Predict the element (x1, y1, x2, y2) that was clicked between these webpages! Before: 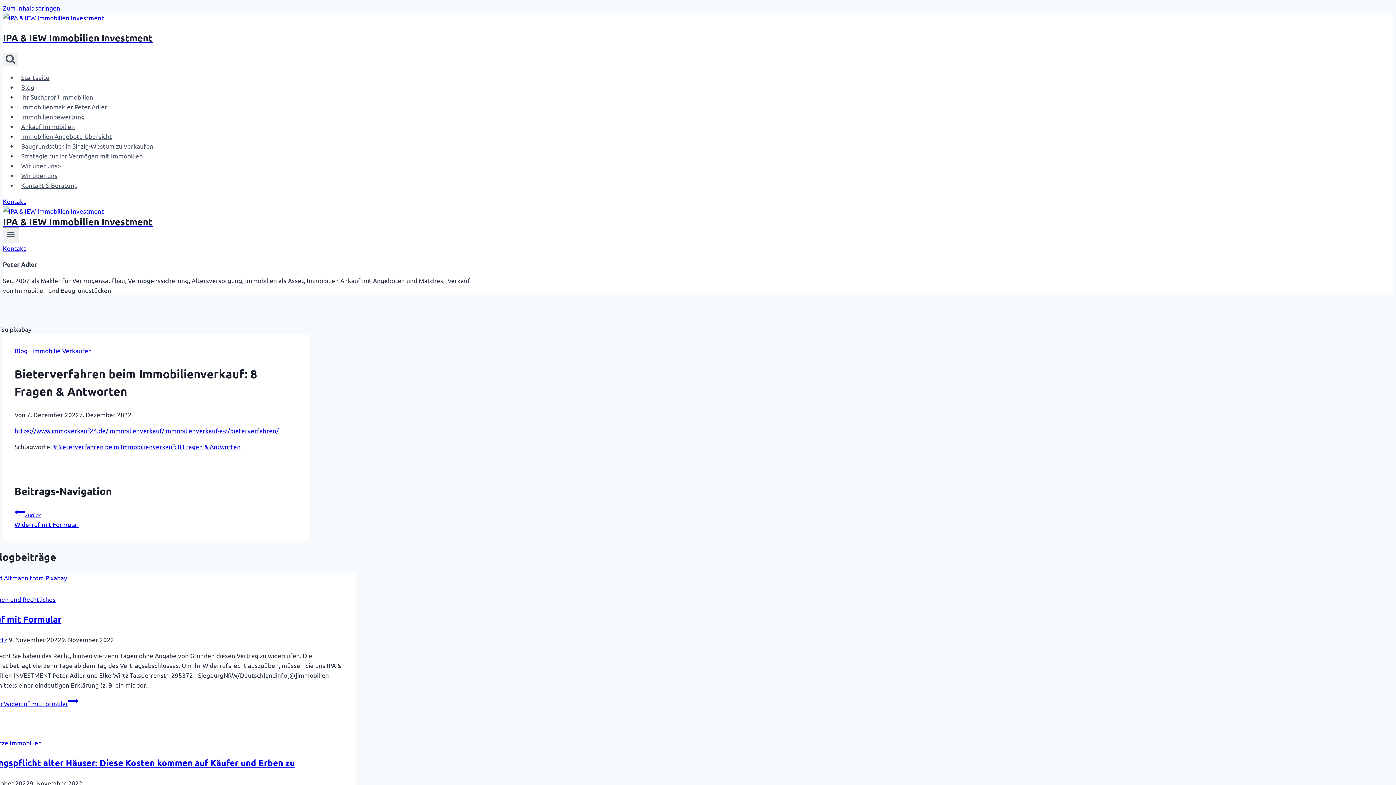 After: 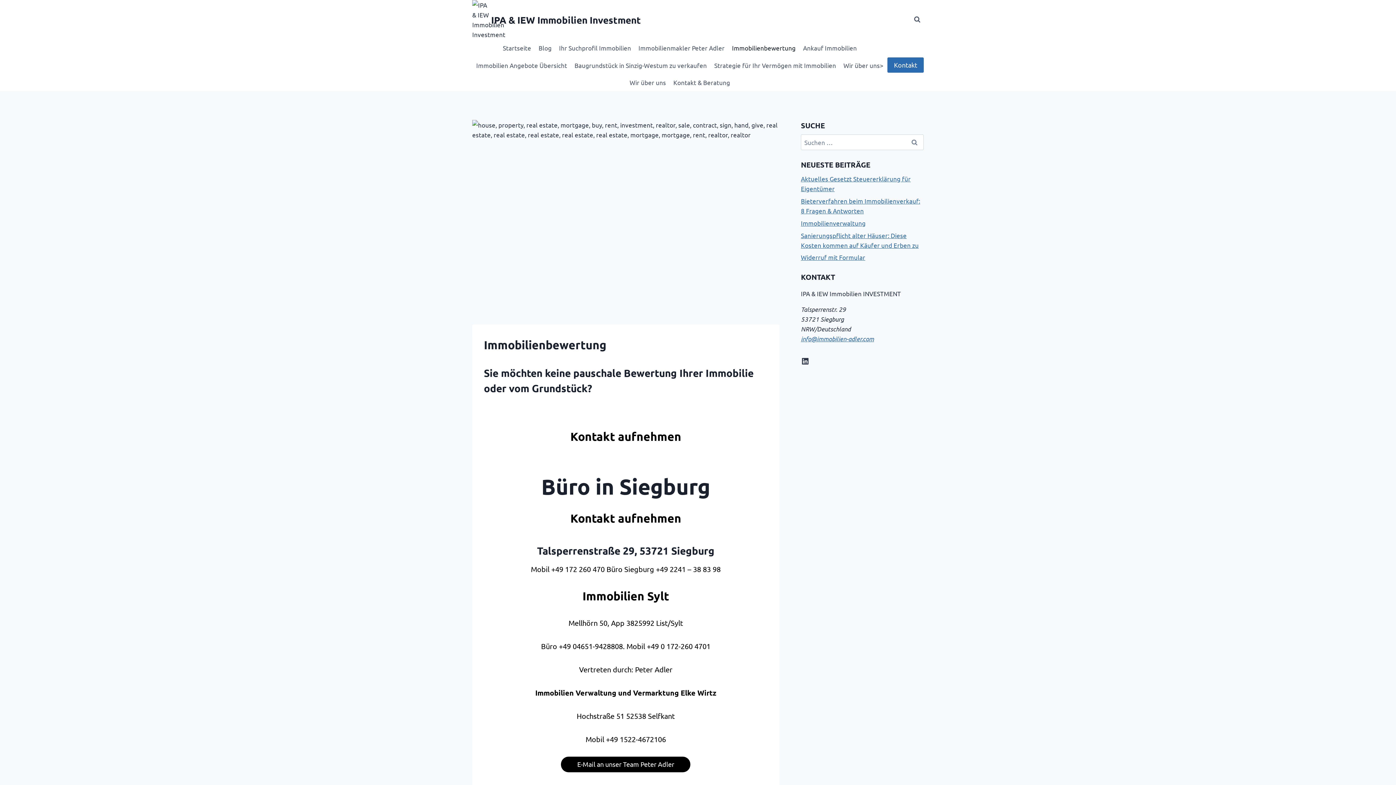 Action: bbox: (17, 109, 88, 124) label: Immobilienbewertung